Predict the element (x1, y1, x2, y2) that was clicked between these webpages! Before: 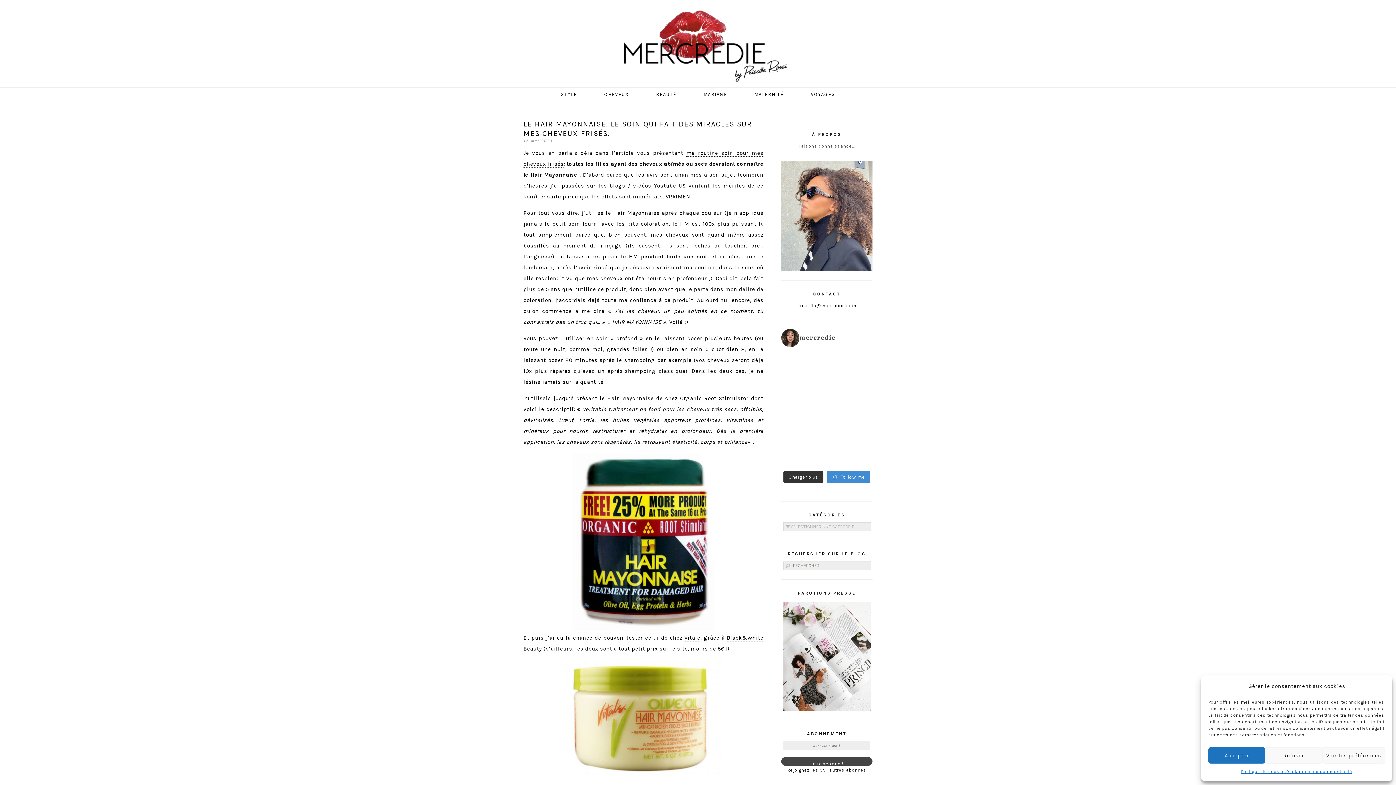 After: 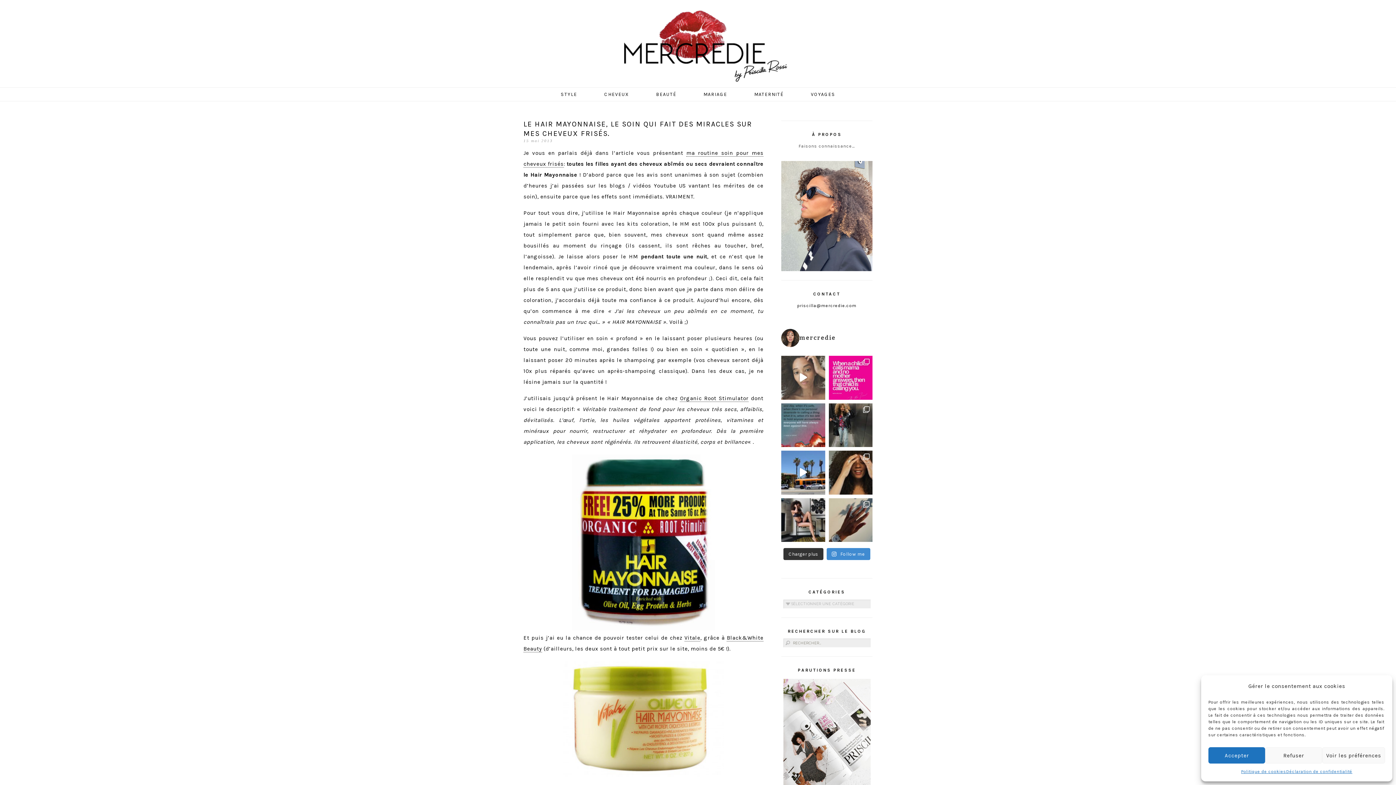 Action: bbox: (781, 384, 825, 408) label: butchering babies, burning civilians alive, ignori